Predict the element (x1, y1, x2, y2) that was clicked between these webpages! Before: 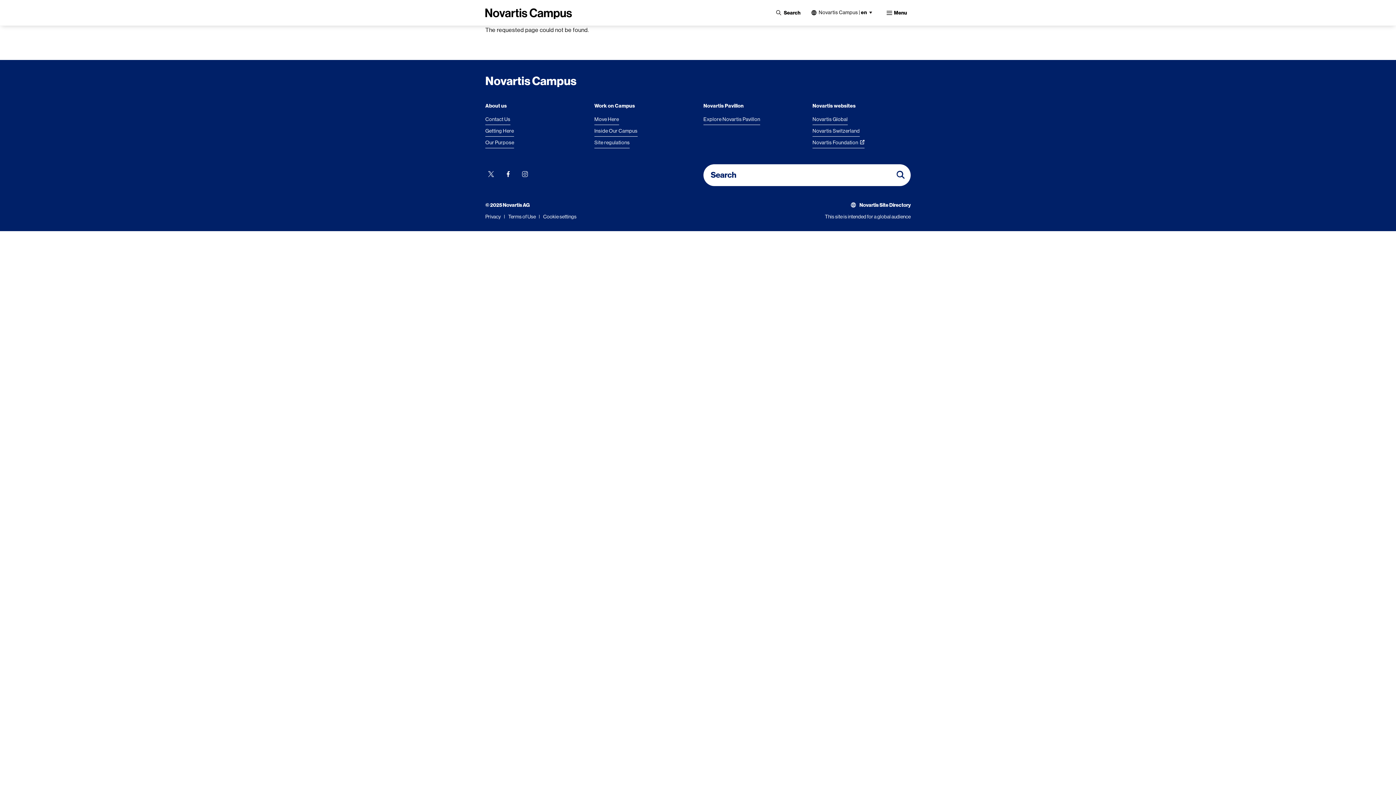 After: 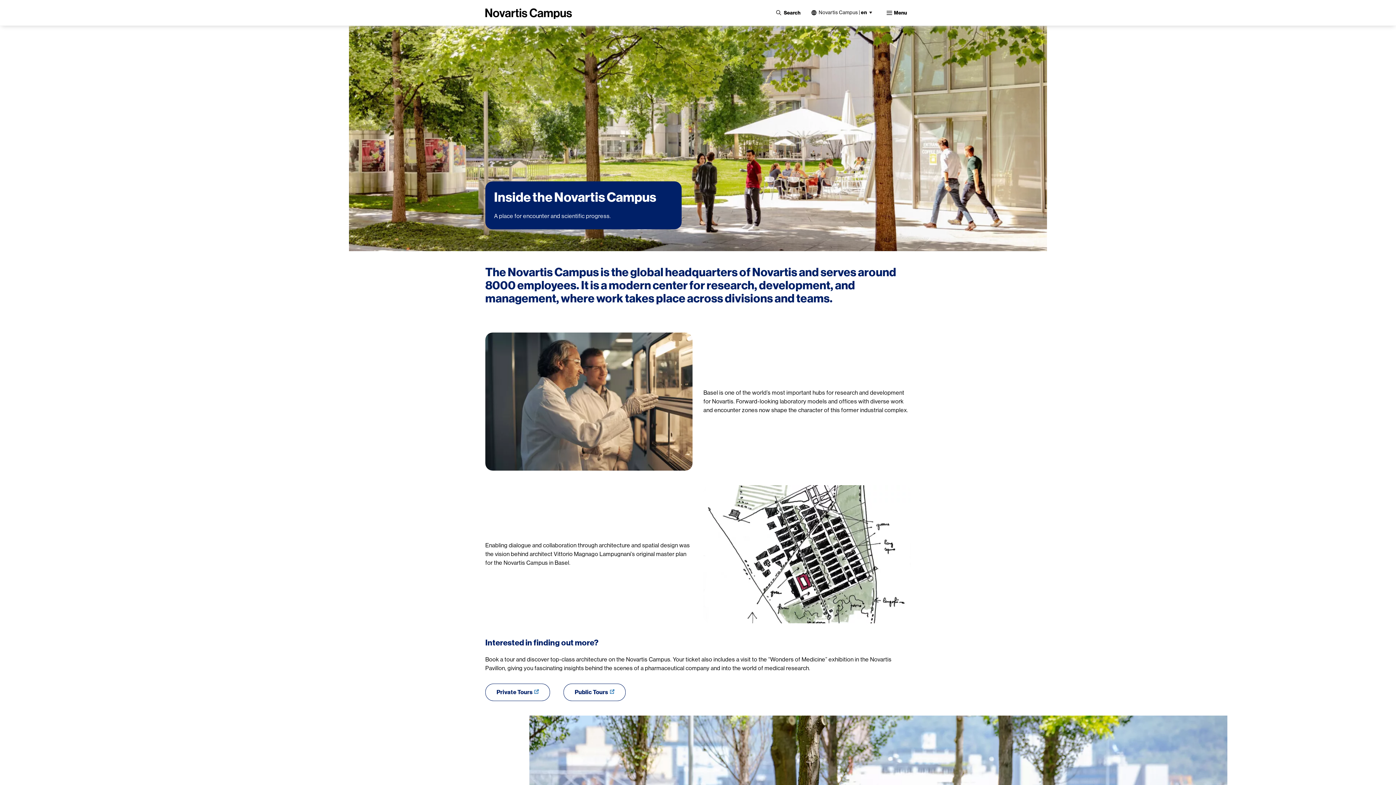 Action: bbox: (594, 127, 637, 136) label: Inside Our Campus